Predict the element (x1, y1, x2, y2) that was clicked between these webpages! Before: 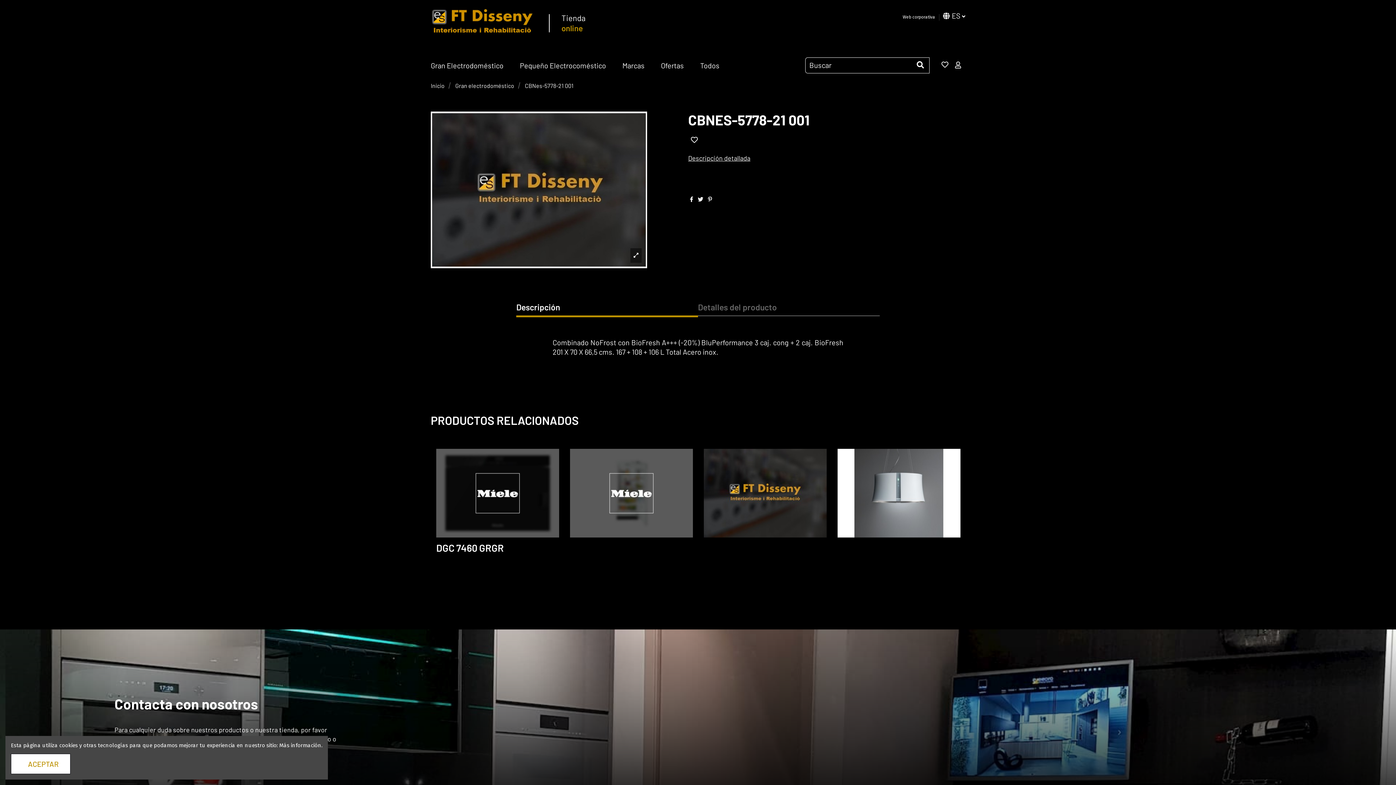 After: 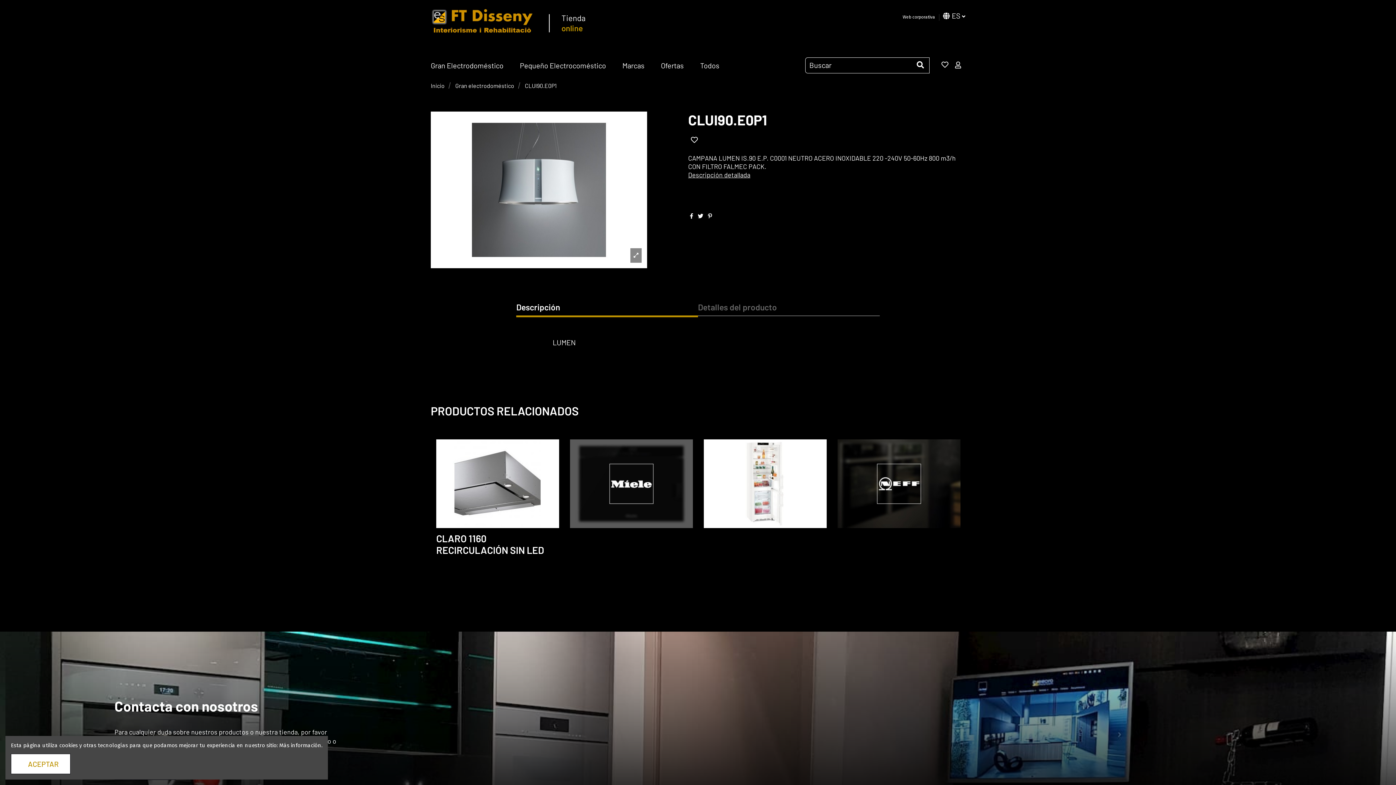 Action: bbox: (837, 449, 960, 537)